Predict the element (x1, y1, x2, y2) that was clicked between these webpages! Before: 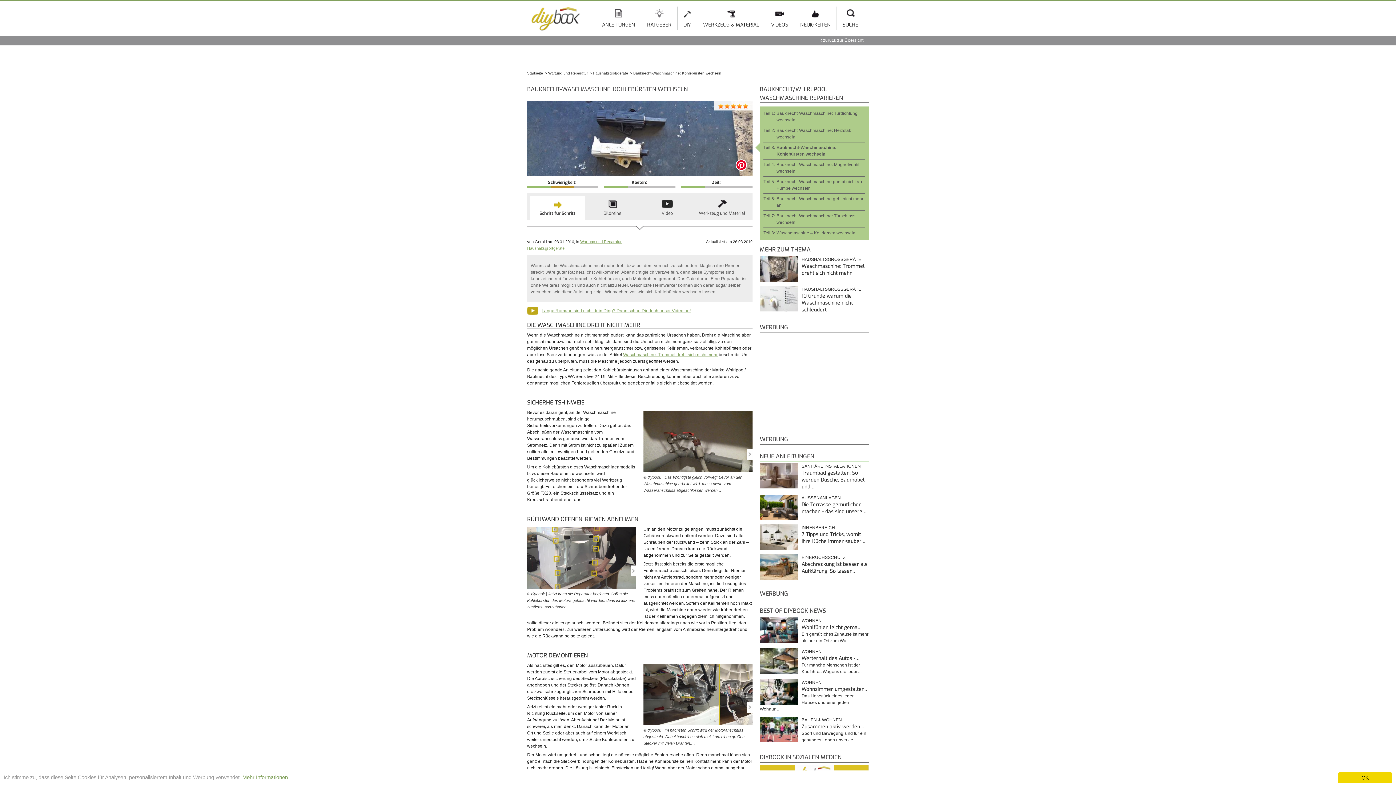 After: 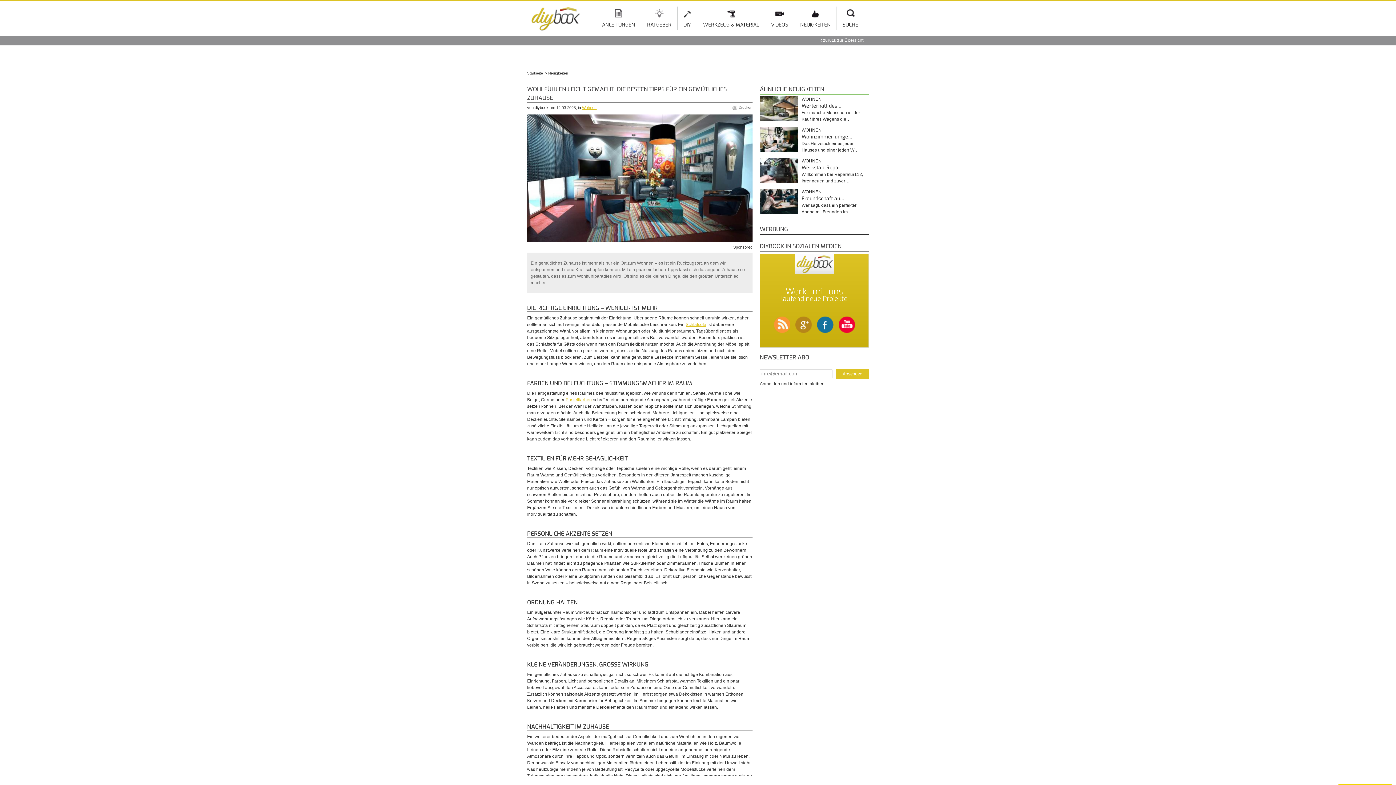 Action: bbox: (801, 624, 861, 631) label: Wohlfühlen leicht gema…